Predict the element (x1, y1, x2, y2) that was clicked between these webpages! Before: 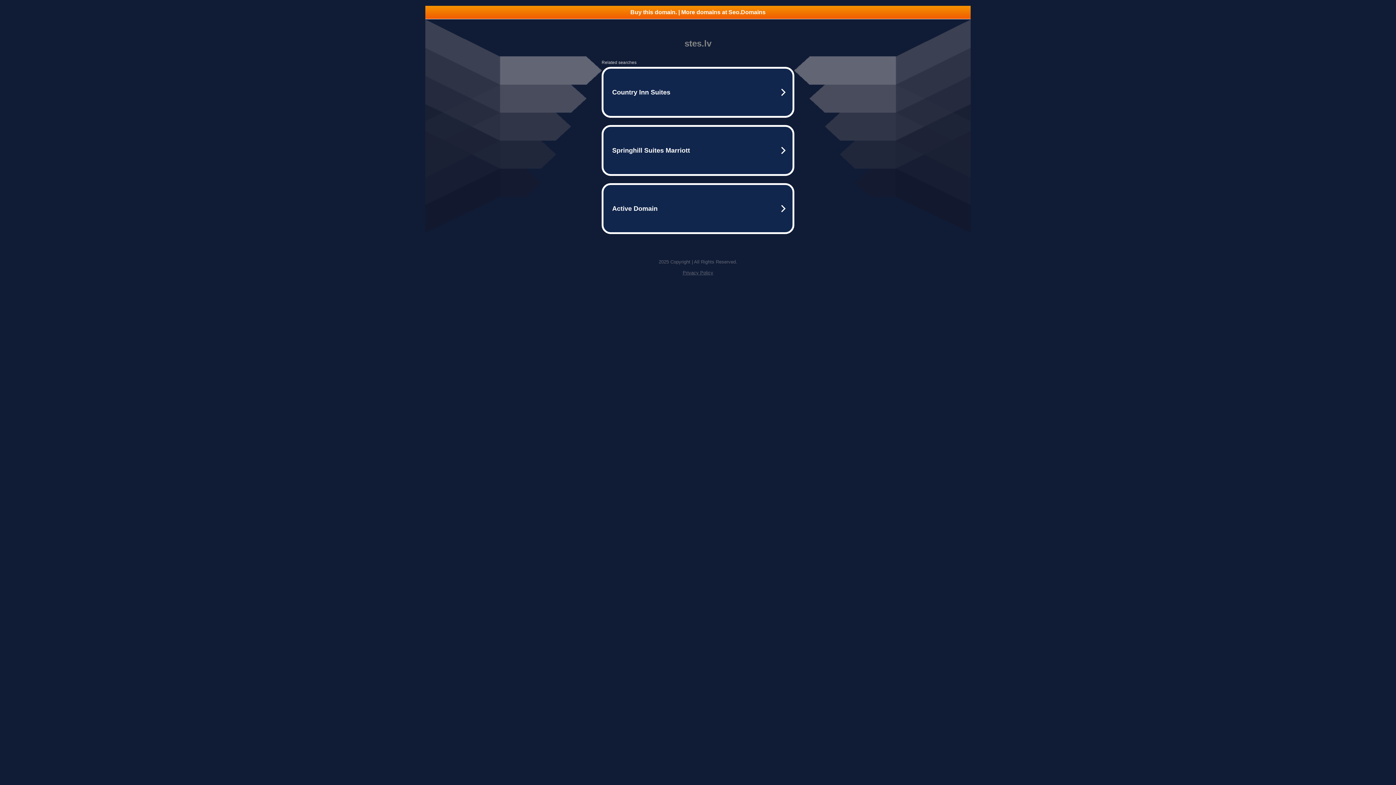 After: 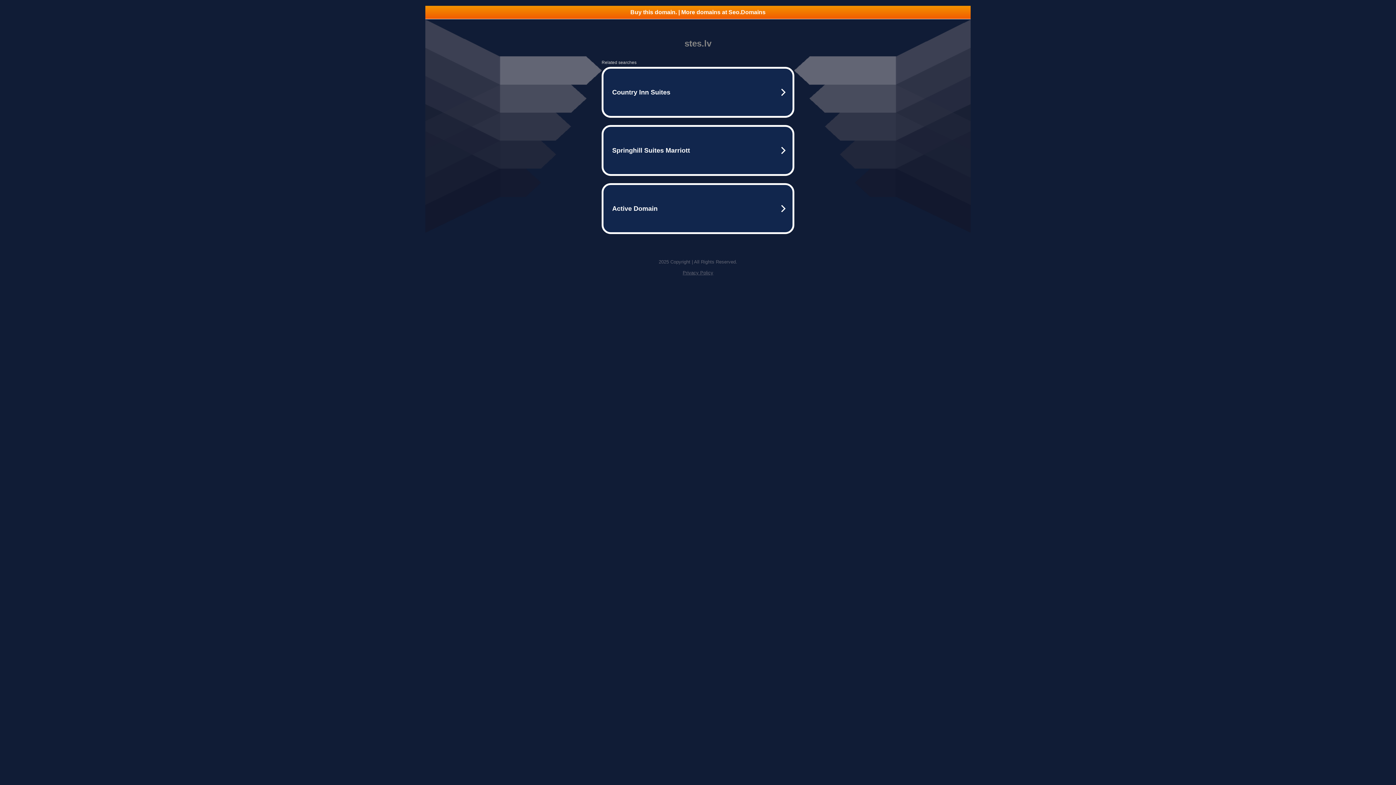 Action: bbox: (682, 270, 713, 275) label: Privacy Policy